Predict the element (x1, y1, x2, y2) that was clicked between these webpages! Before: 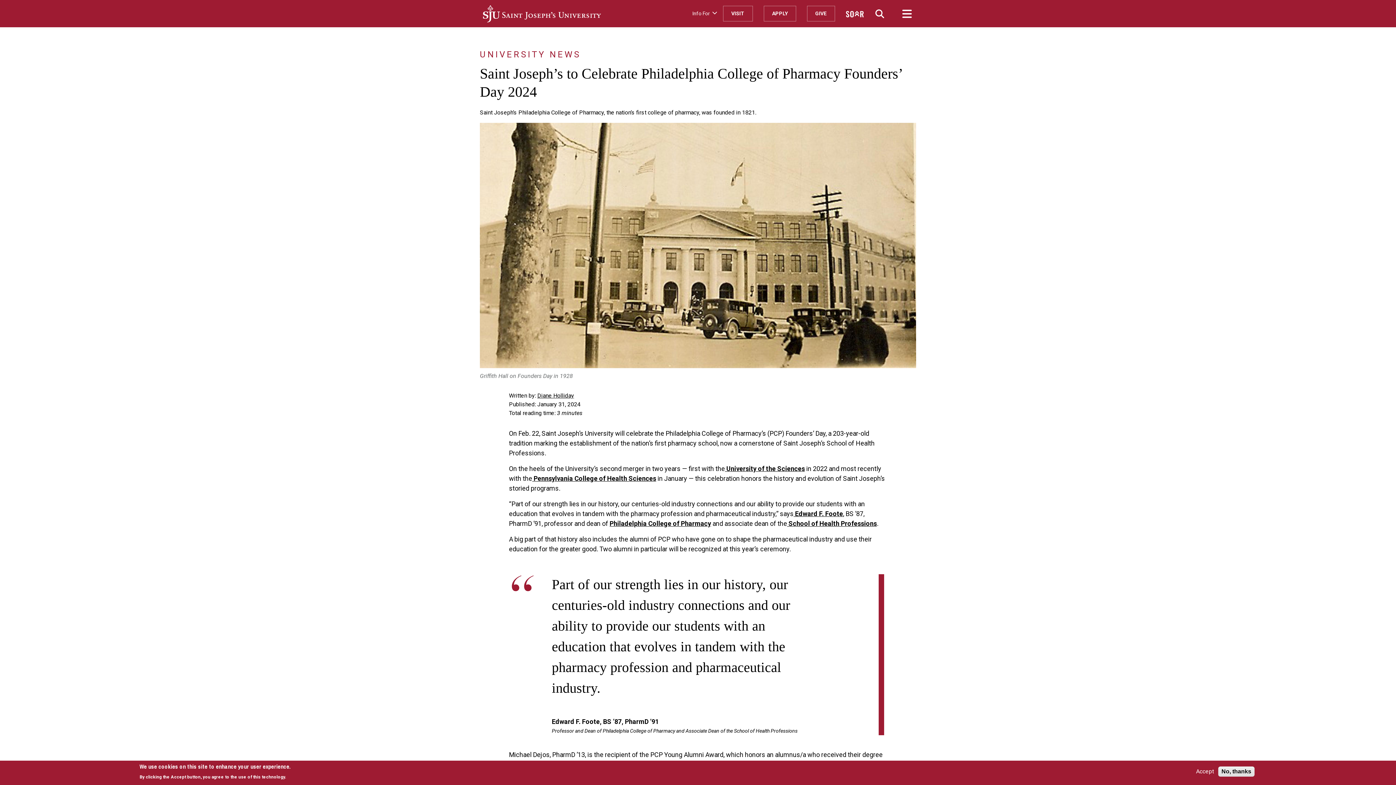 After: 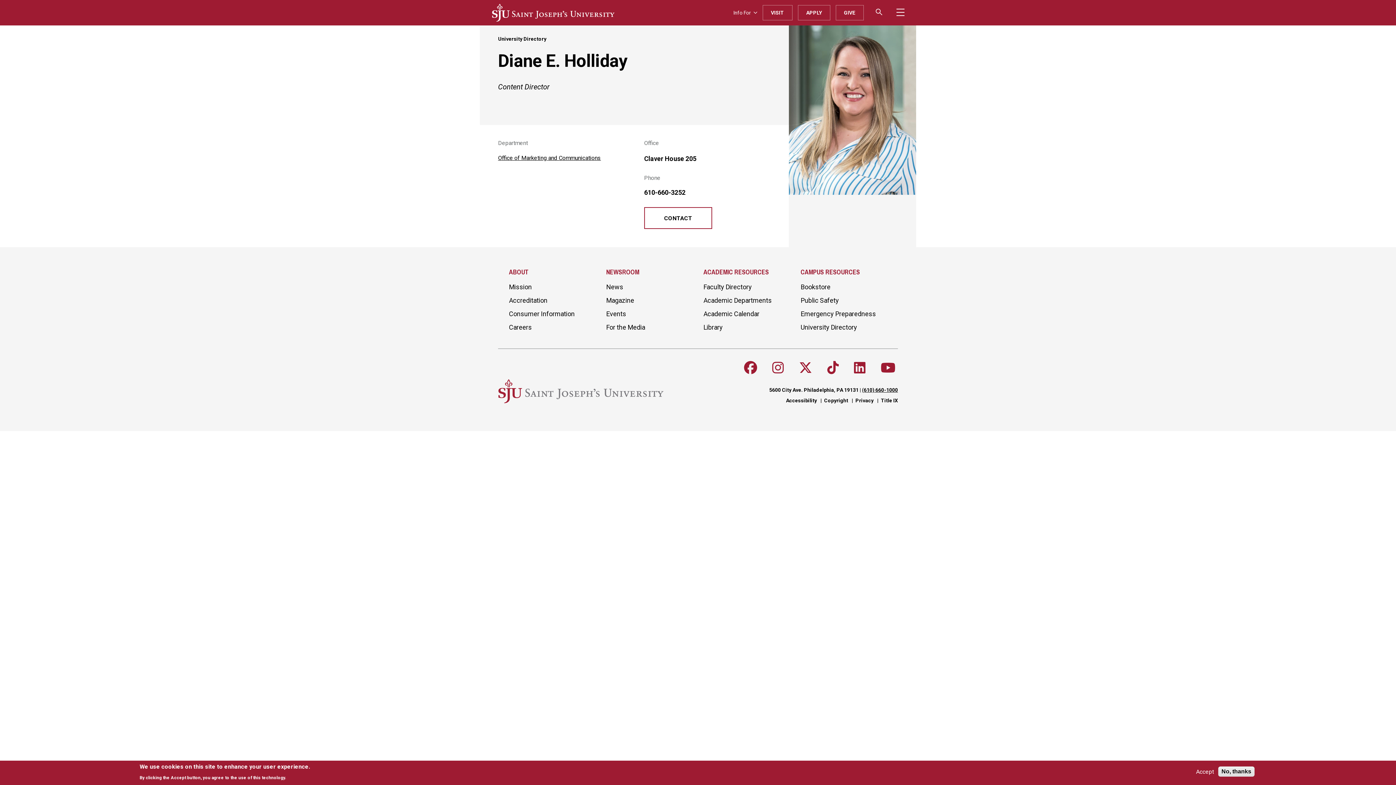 Action: label: Diane Holliday bbox: (537, 392, 574, 399)